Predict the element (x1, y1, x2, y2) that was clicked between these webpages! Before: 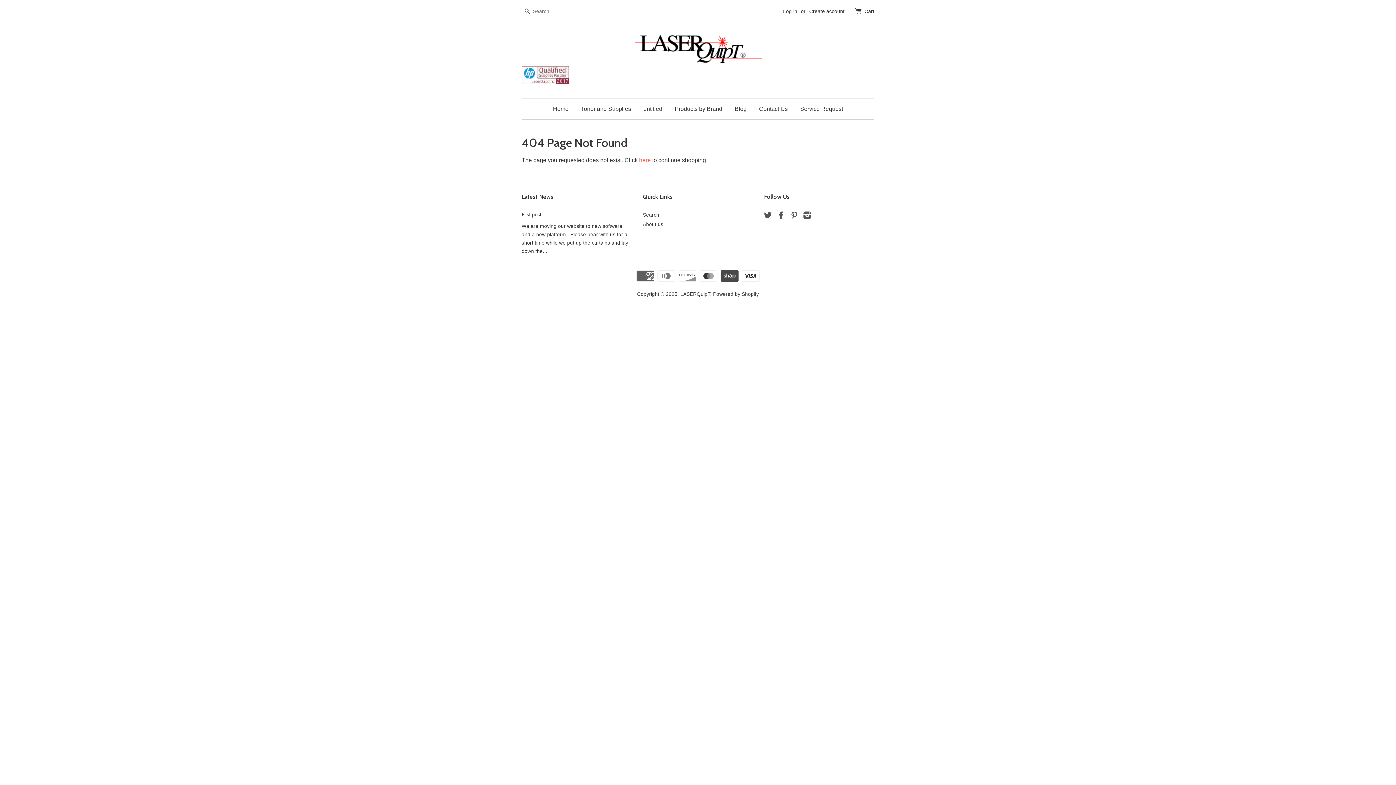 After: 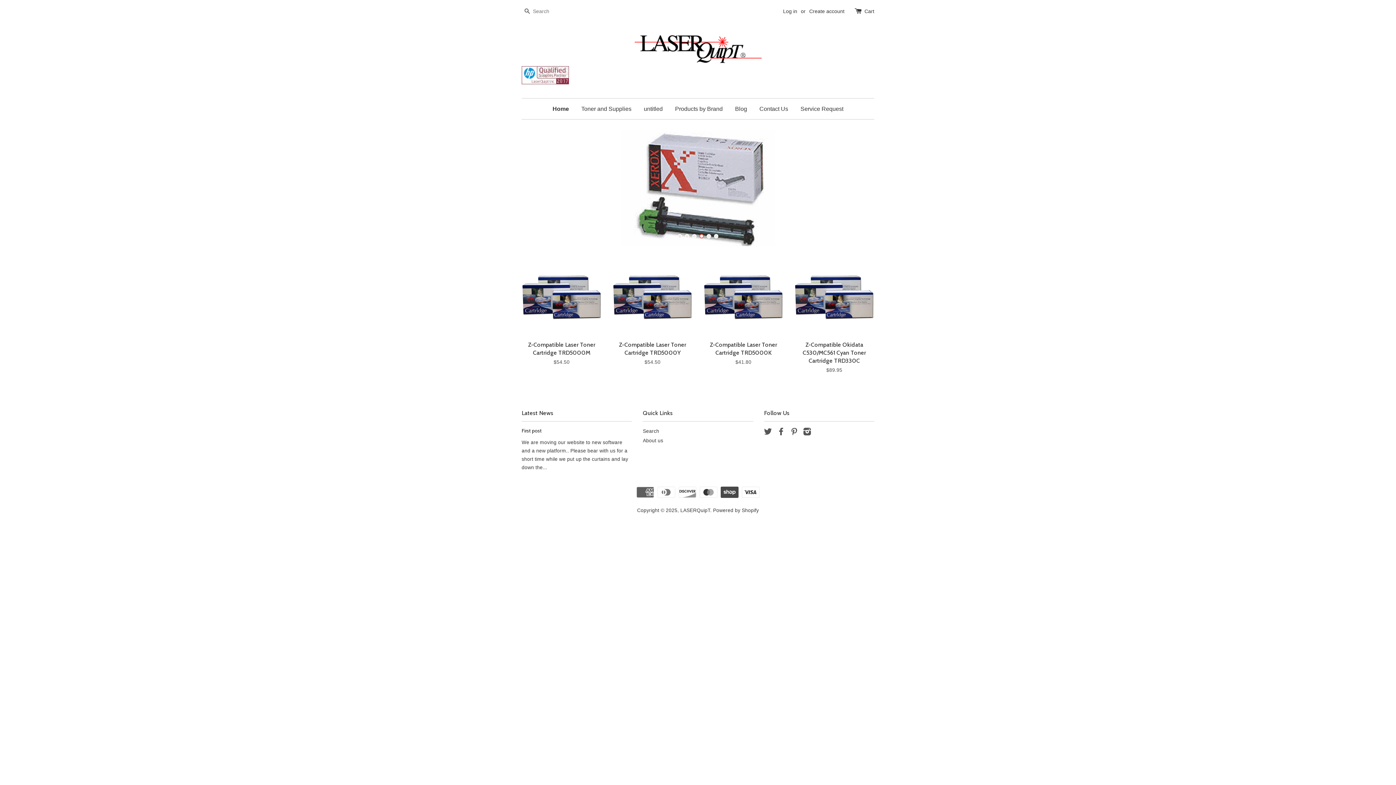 Action: label: LASERQuipT bbox: (680, 291, 710, 297)